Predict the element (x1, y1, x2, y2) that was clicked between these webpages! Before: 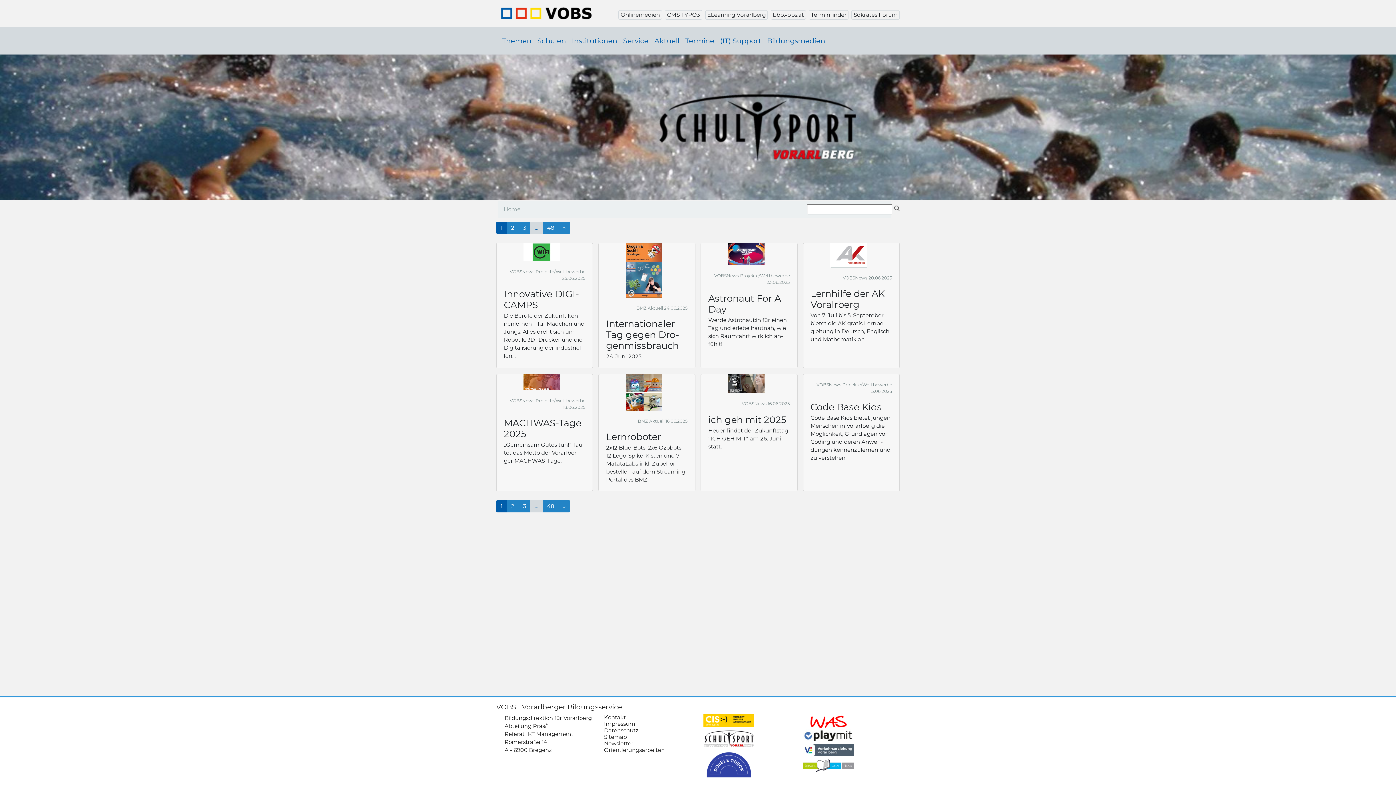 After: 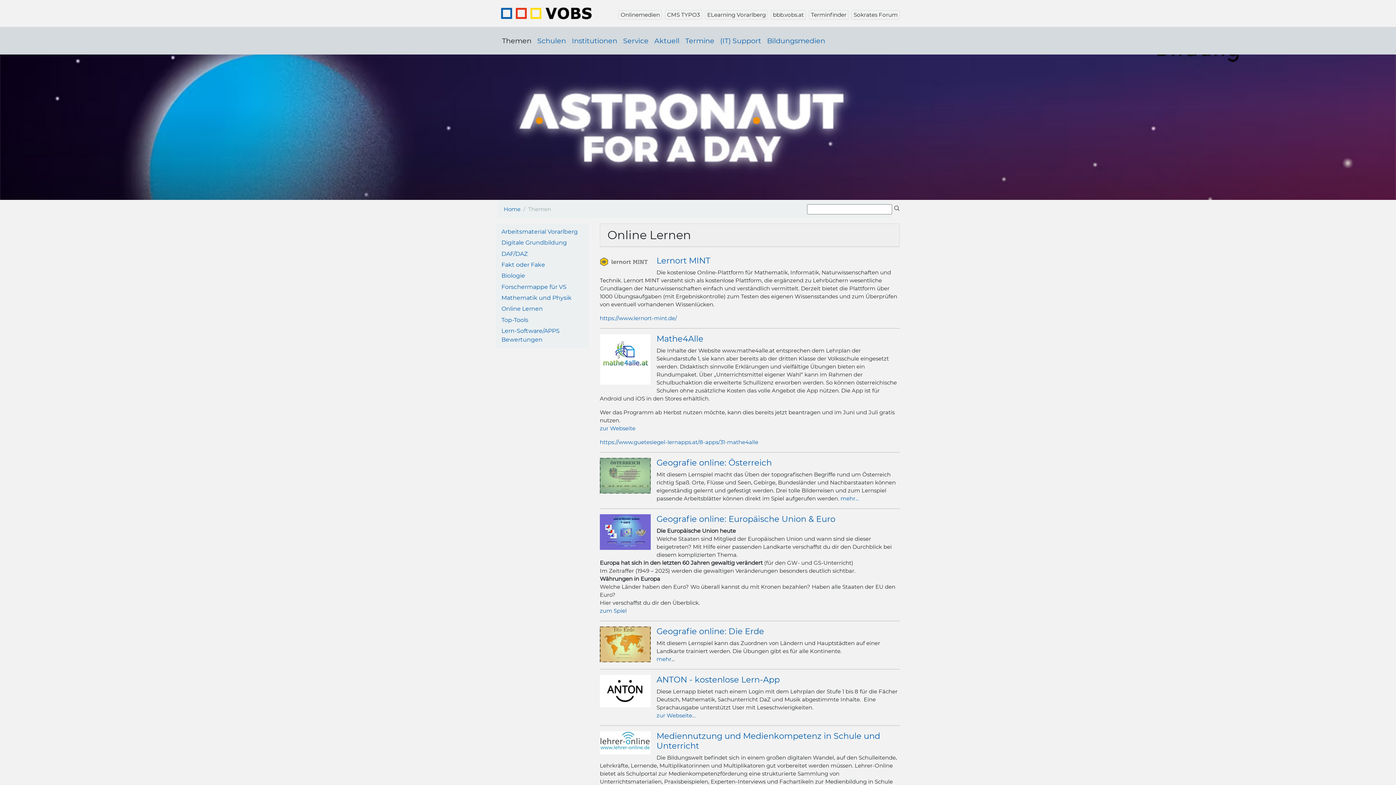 Action: label: Themen bbox: (502, 32, 537, 48)